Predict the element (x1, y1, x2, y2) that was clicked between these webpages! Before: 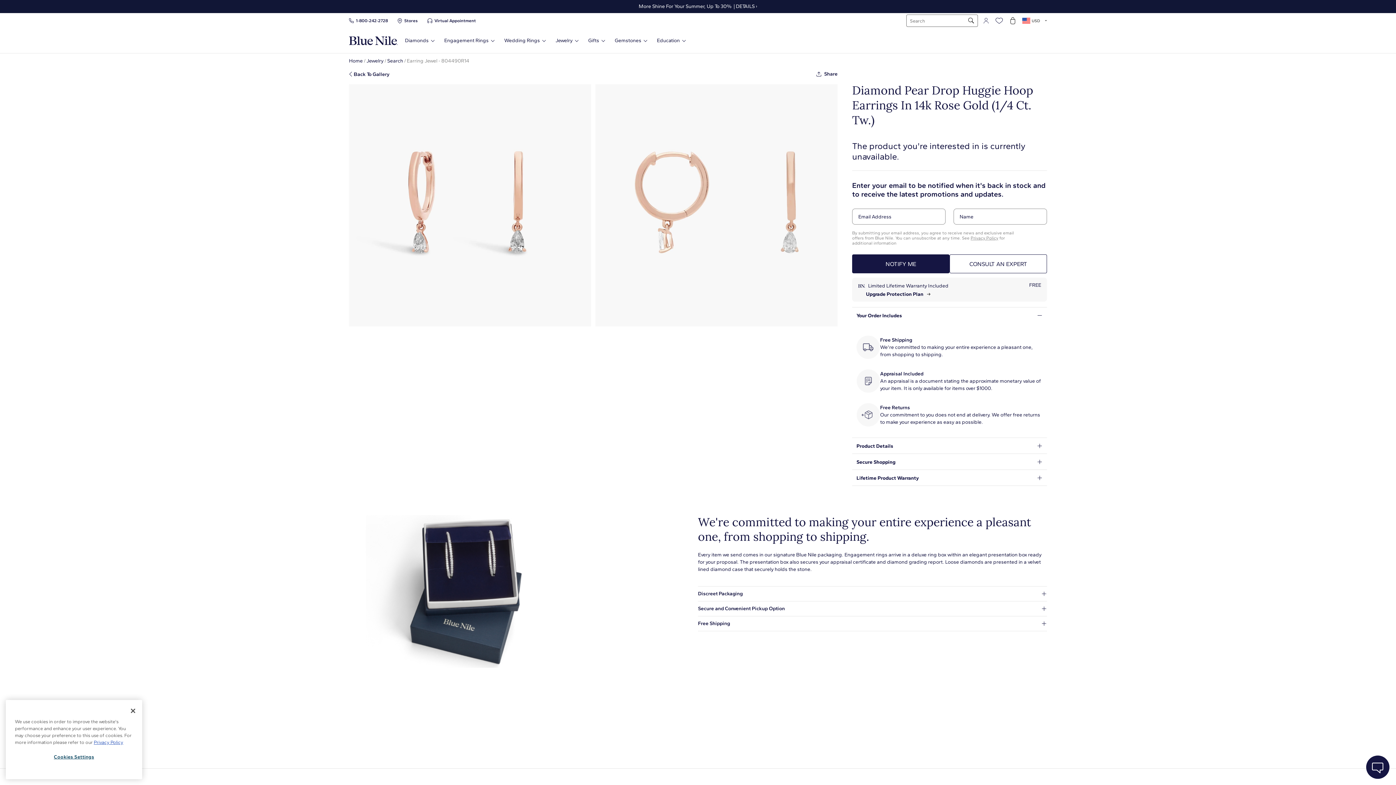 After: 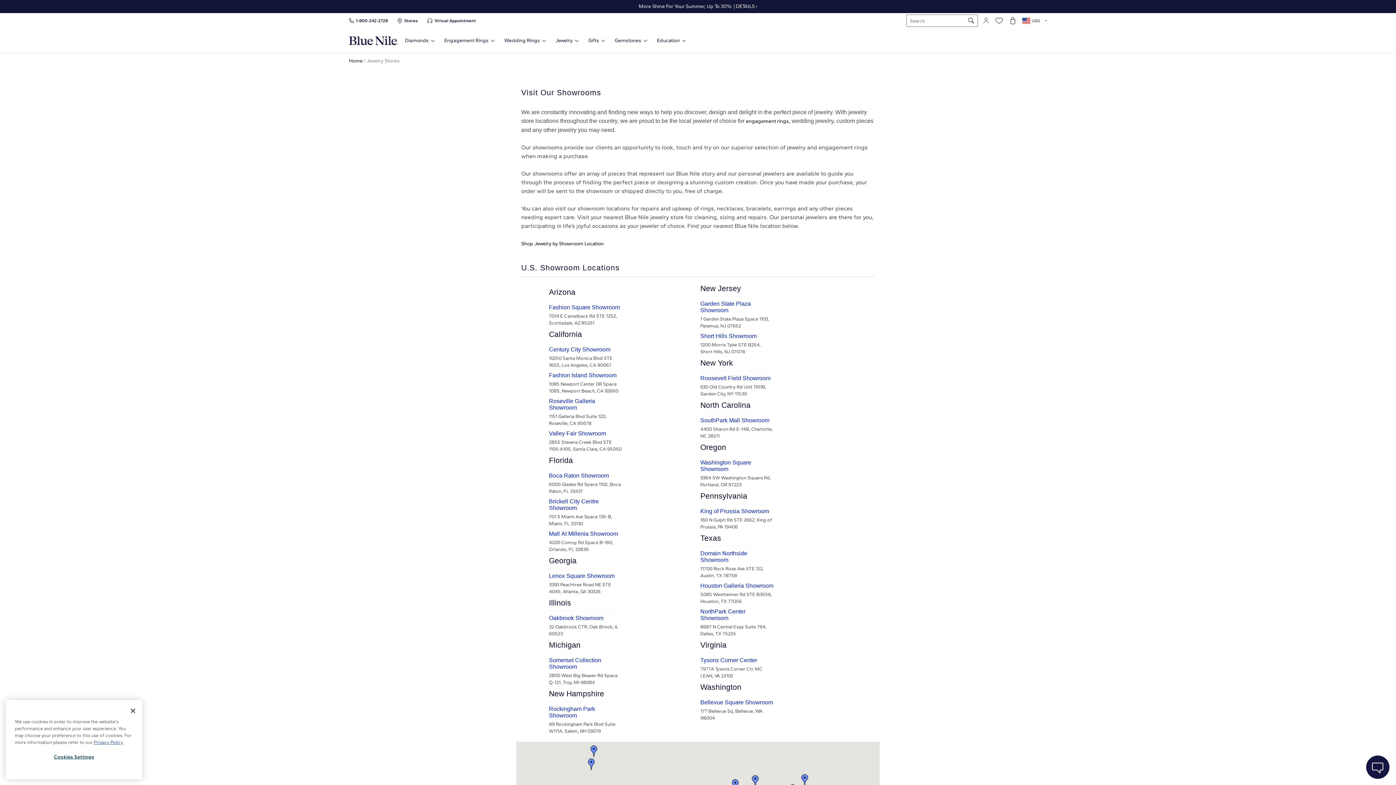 Action: bbox: (404, 17, 417, 24) label: Stores